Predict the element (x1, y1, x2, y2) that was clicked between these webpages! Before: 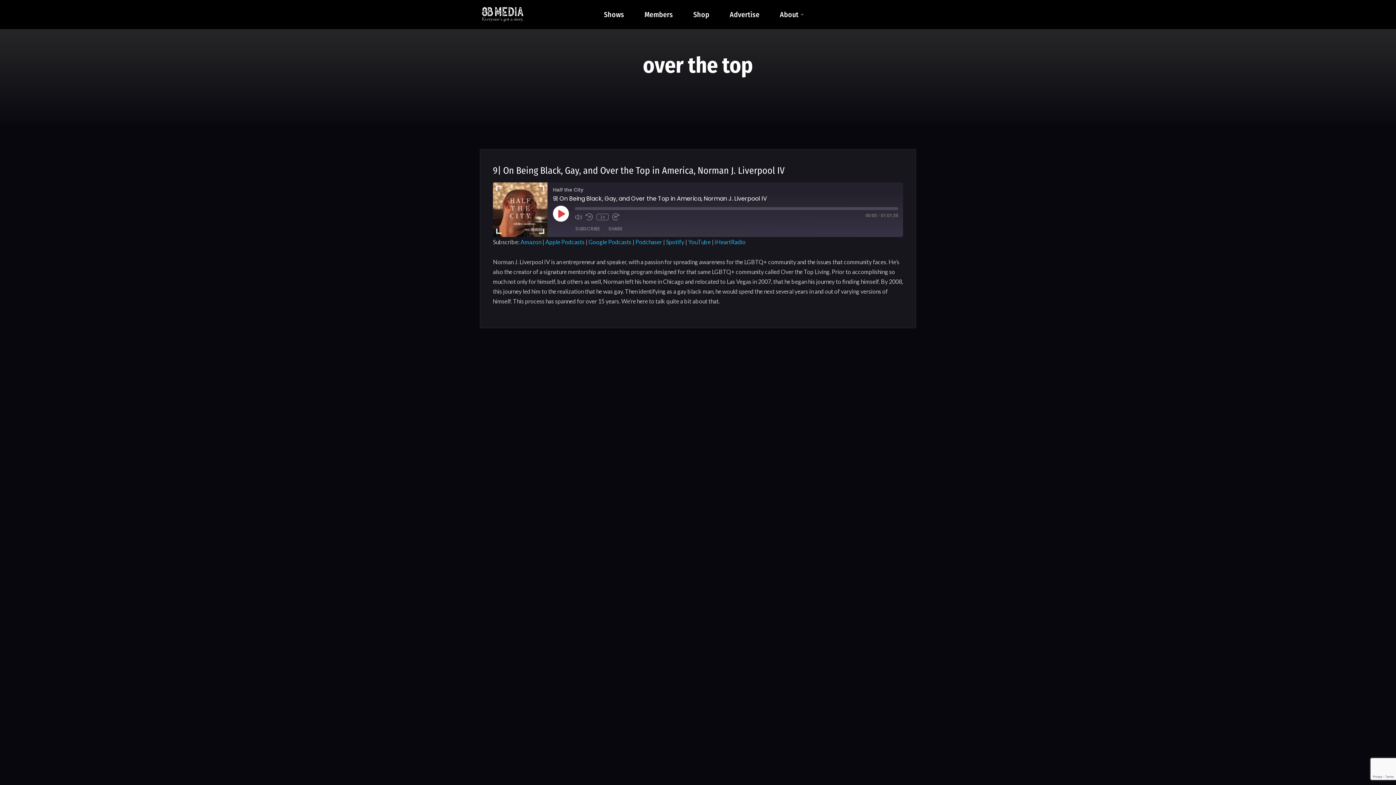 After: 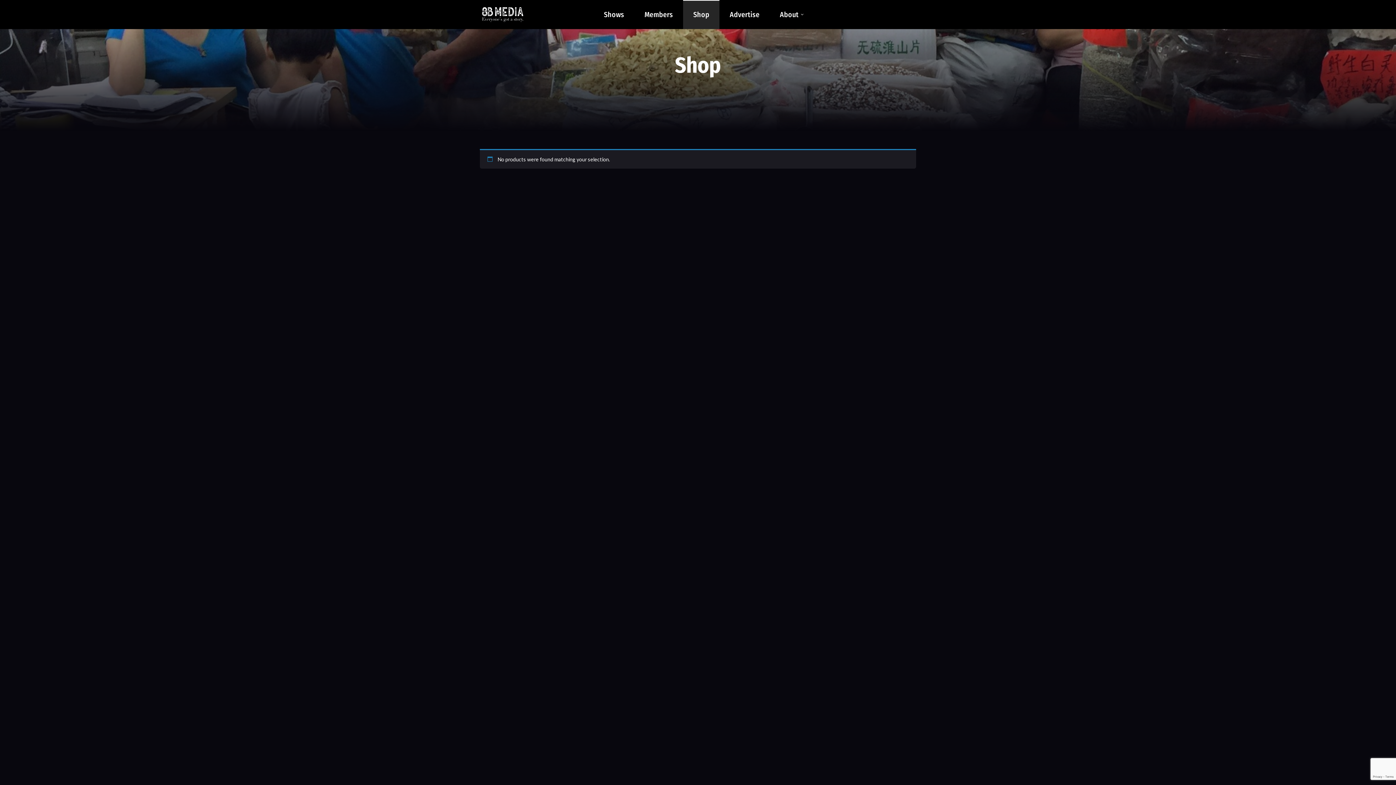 Action: bbox: (683, 0, 719, 29) label: Shop